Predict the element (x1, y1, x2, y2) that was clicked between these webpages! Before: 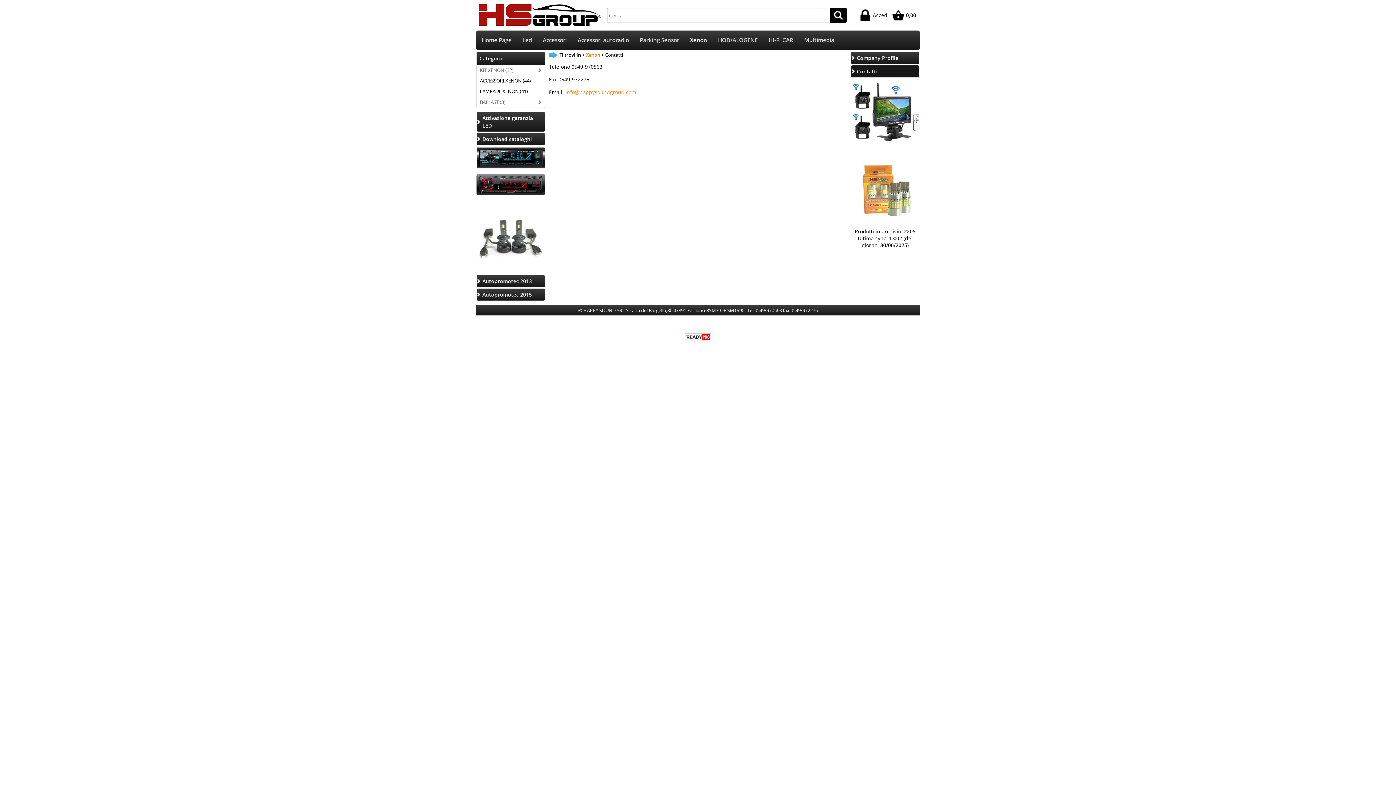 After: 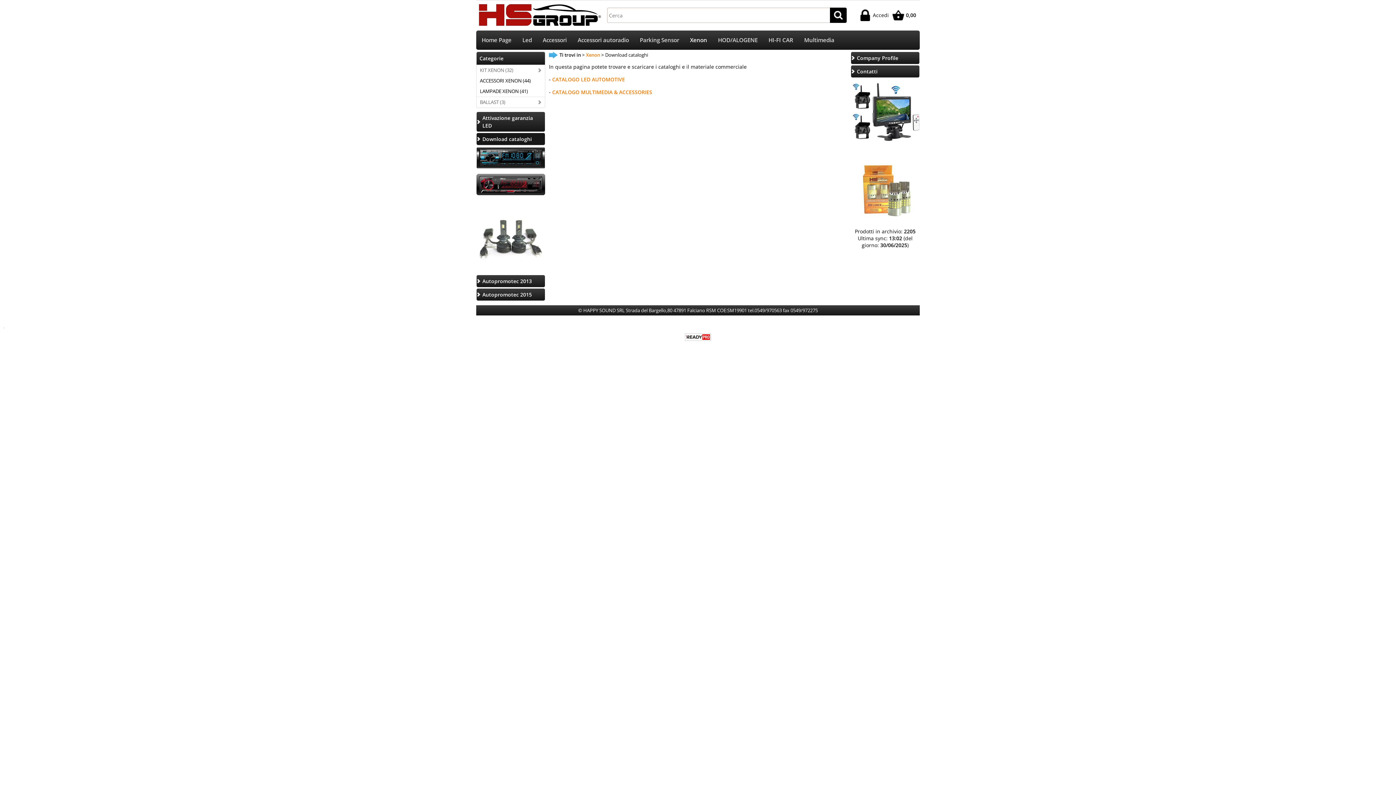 Action: bbox: (476, 132, 545, 145) label: Download cataloghi